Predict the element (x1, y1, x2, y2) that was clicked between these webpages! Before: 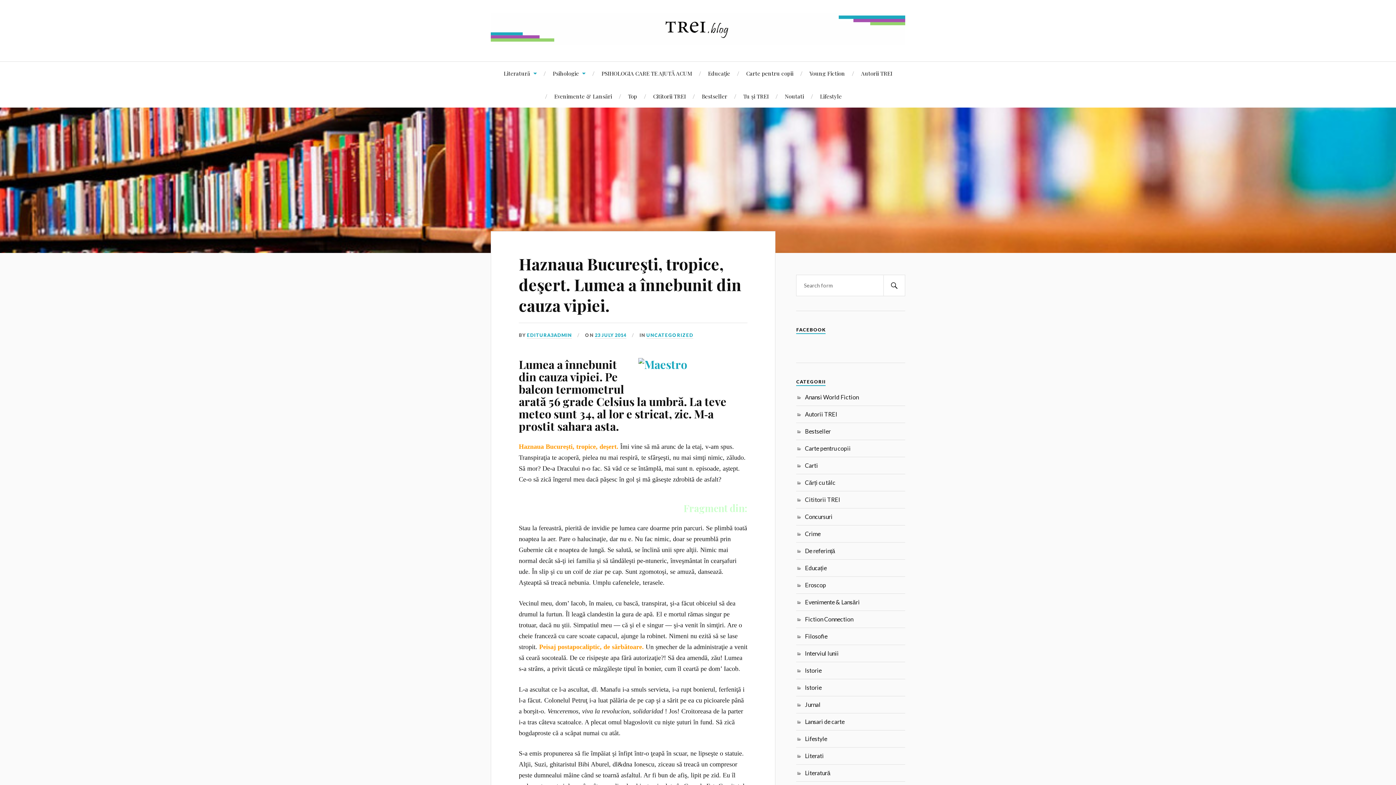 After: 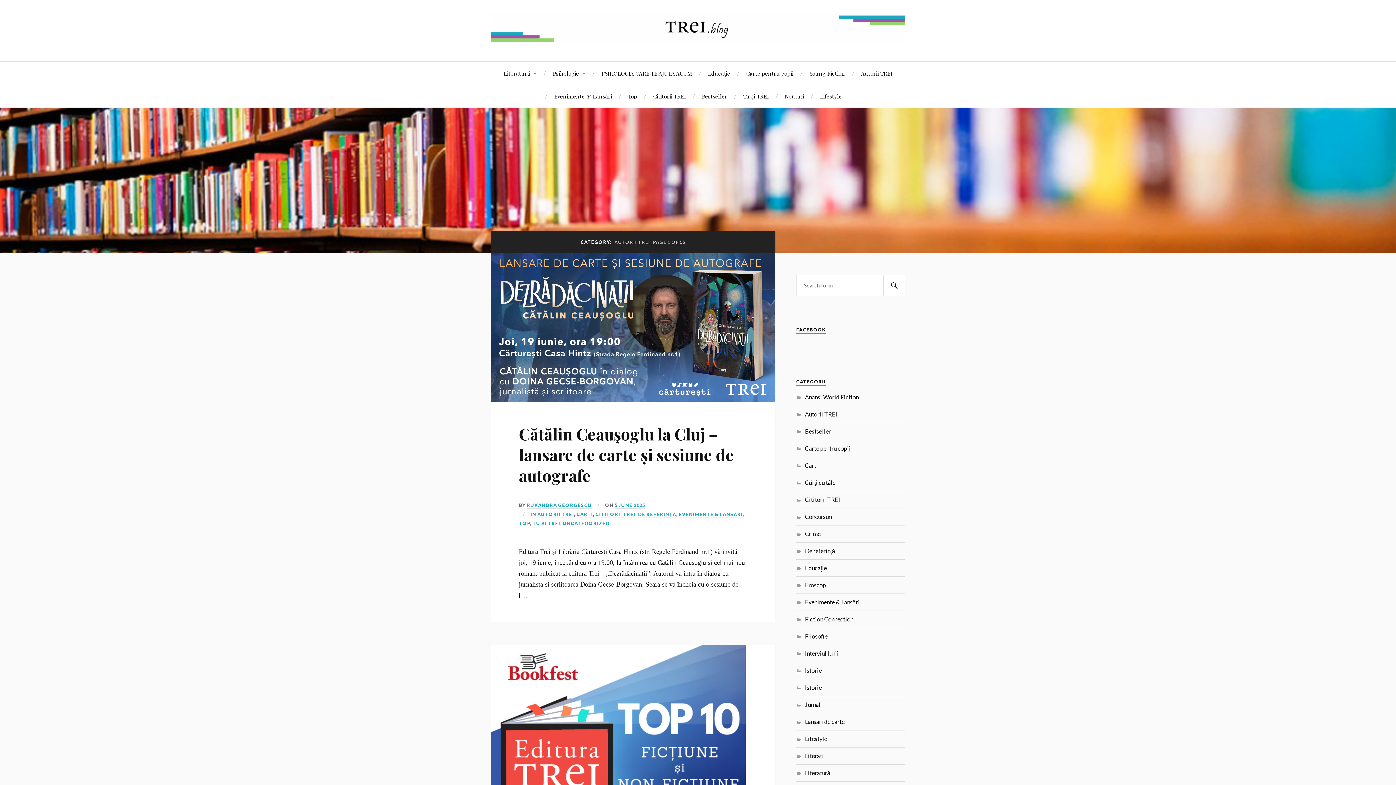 Action: bbox: (805, 410, 837, 417) label: Autorii TREI